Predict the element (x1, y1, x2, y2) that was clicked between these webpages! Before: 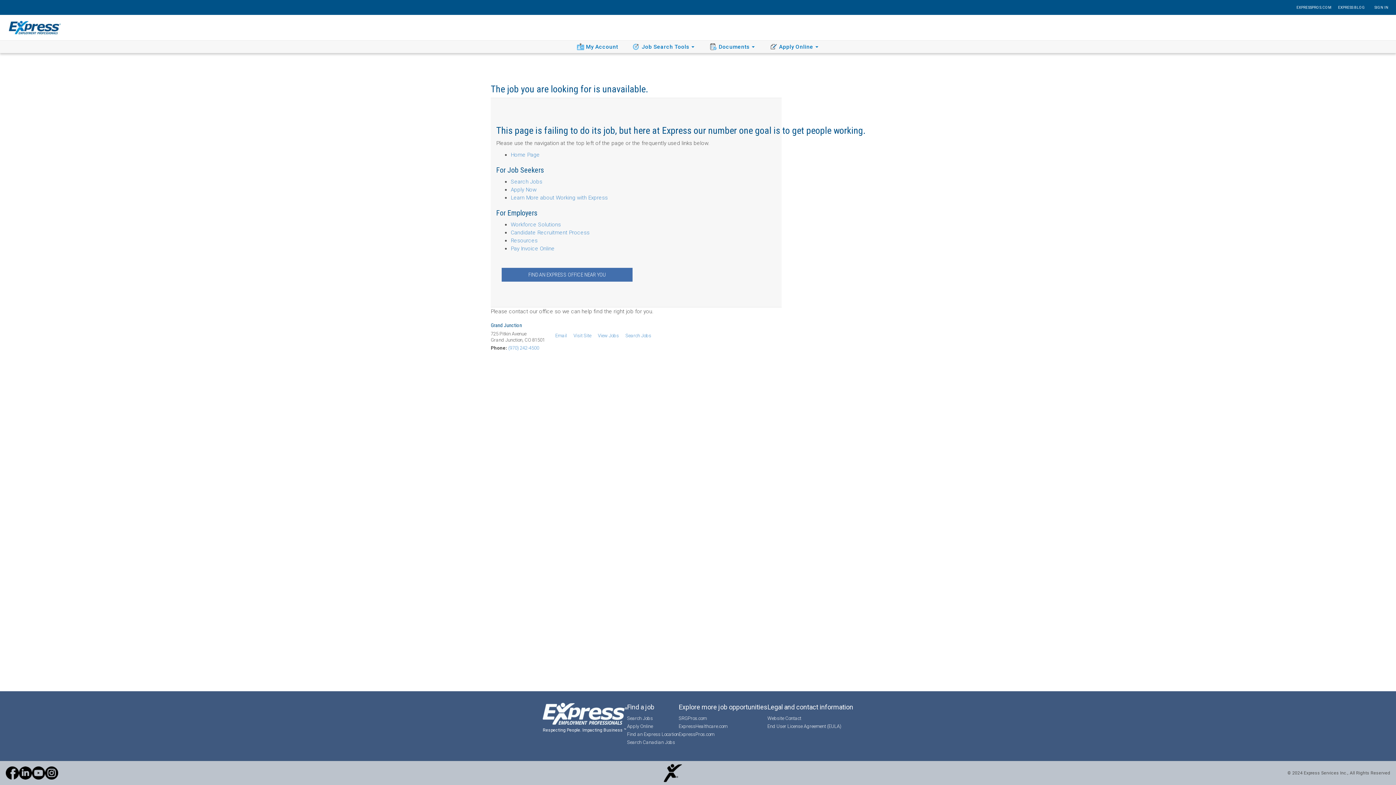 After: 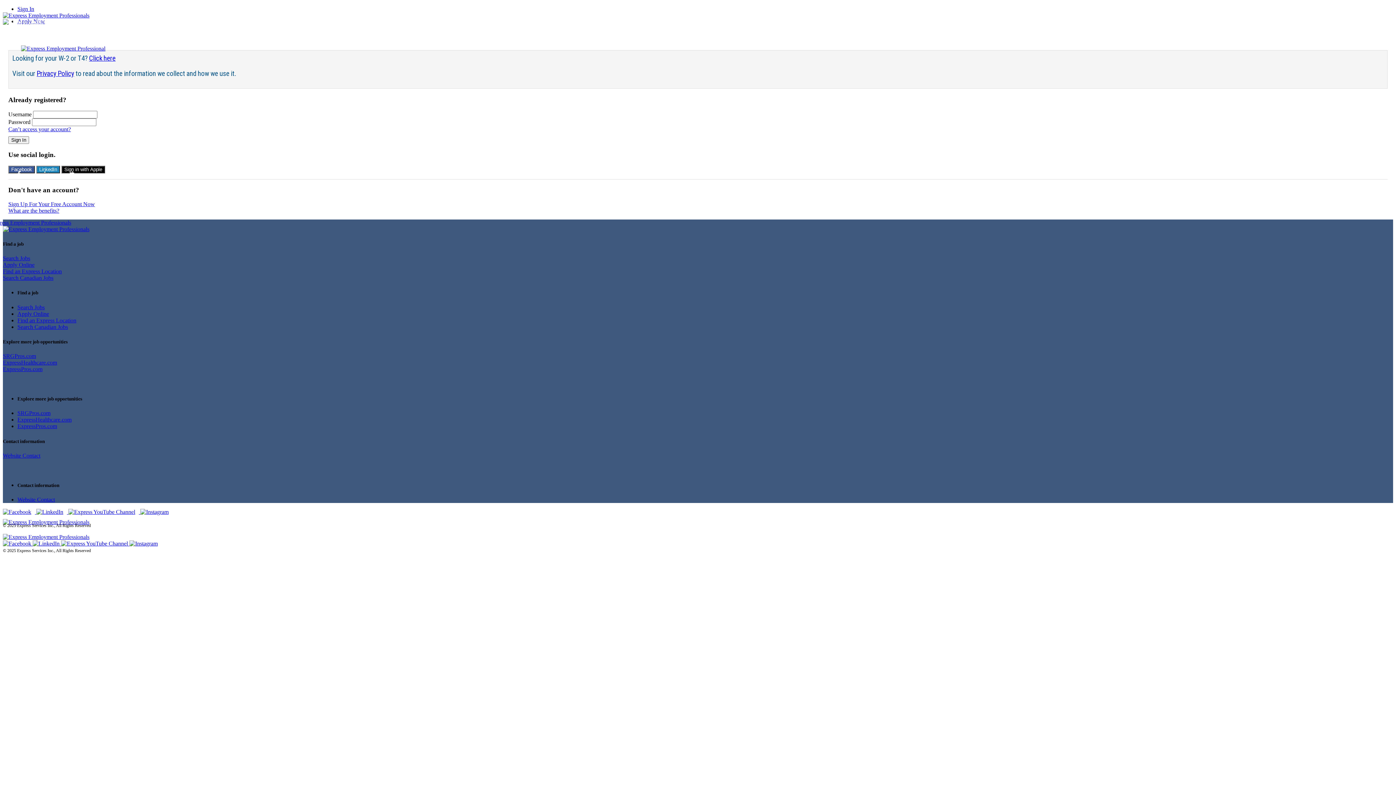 Action: label: My Account bbox: (574, 40, 621, 53)